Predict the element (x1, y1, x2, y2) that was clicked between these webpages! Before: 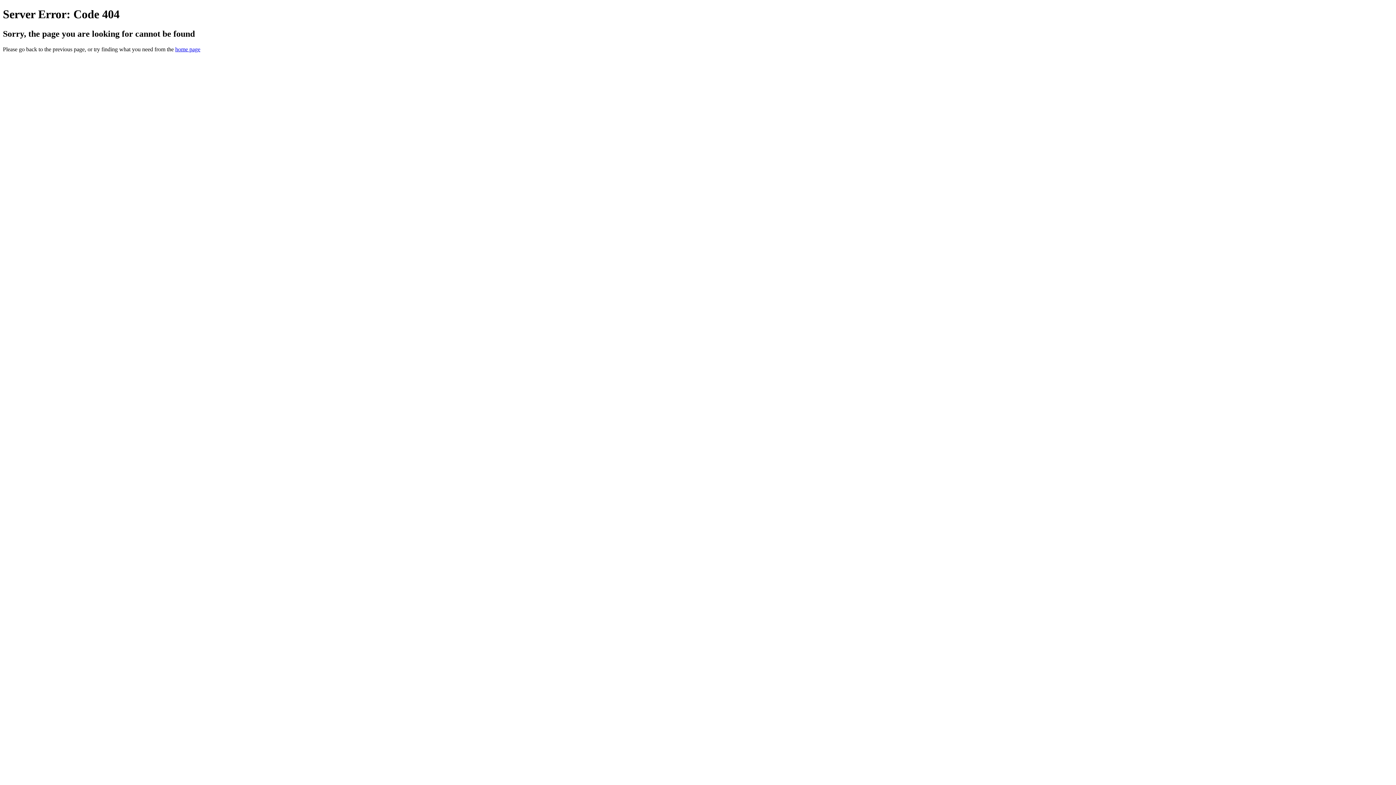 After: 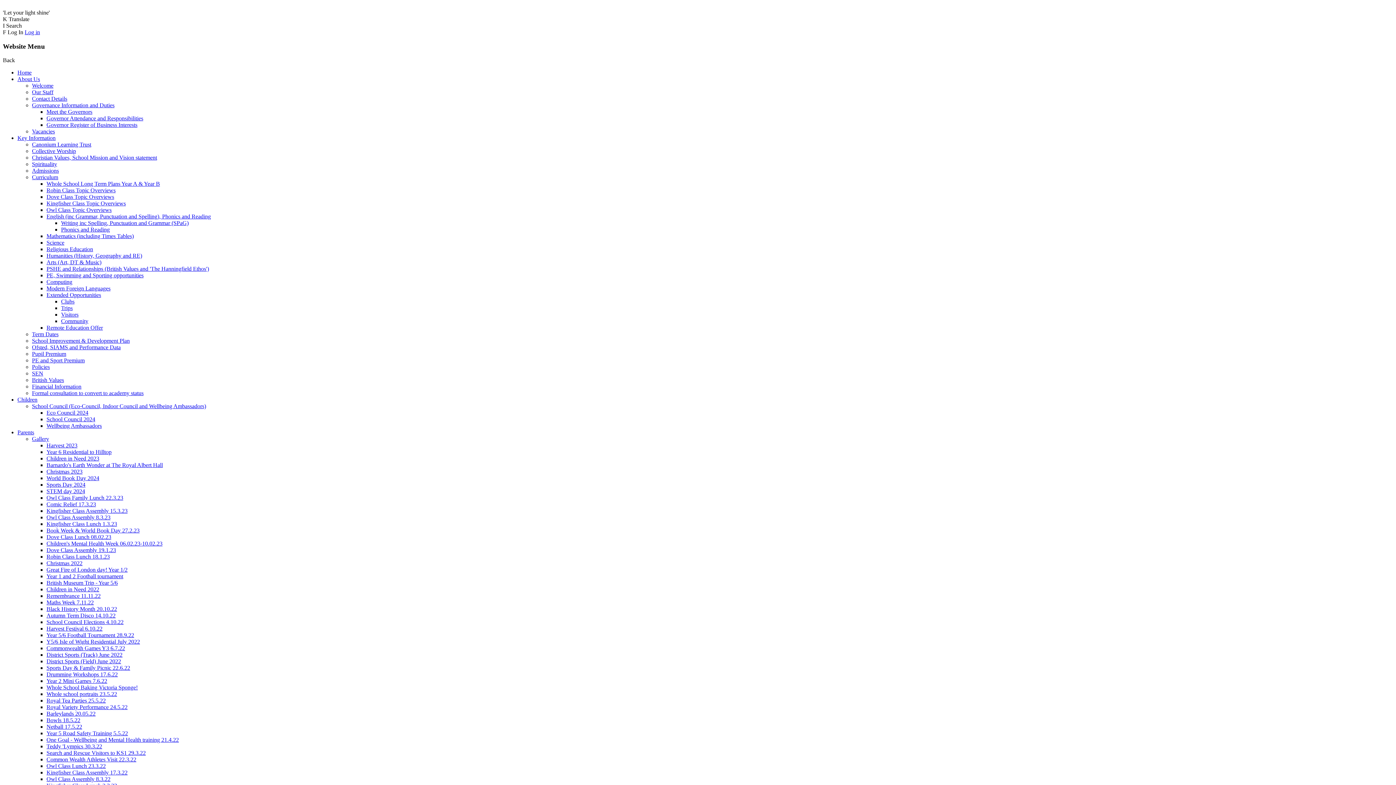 Action: label: home page bbox: (175, 46, 200, 52)